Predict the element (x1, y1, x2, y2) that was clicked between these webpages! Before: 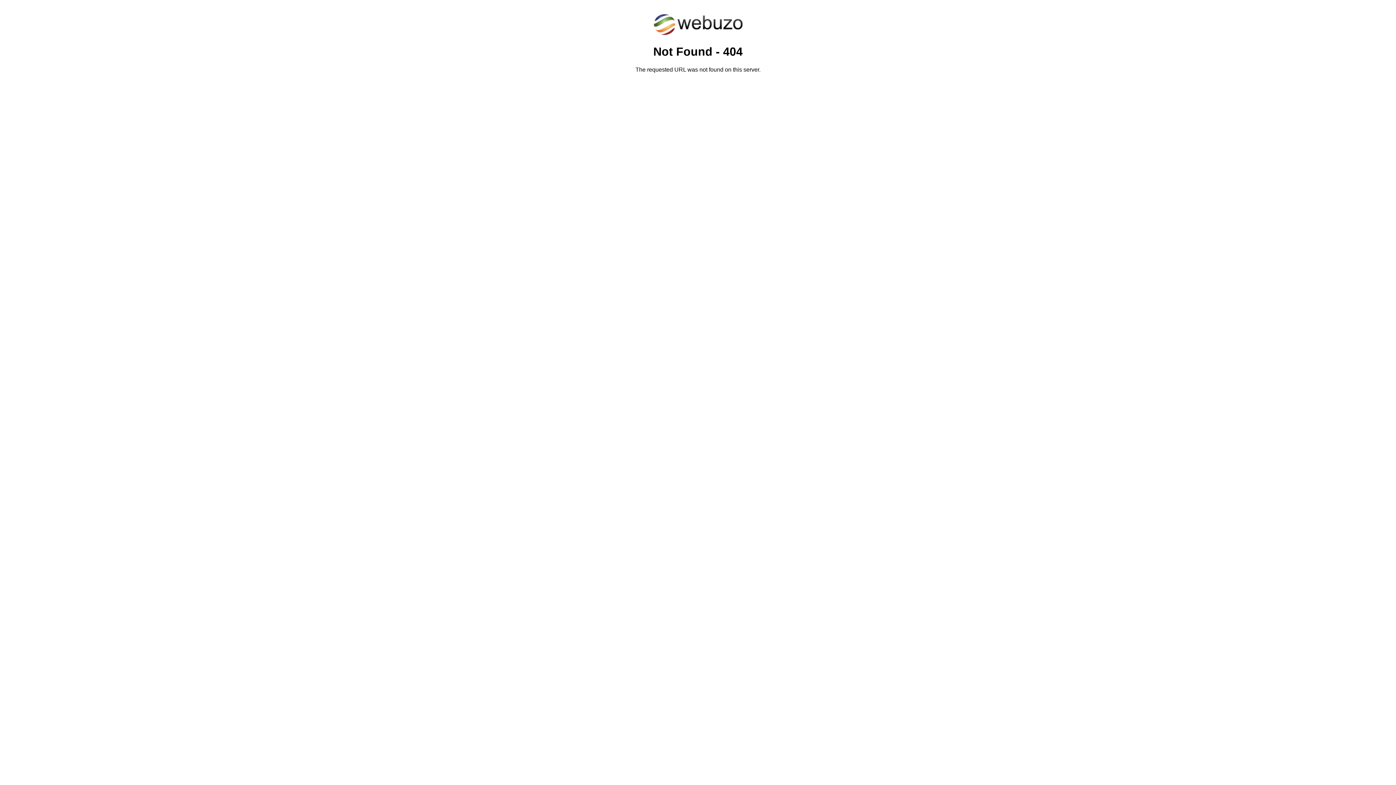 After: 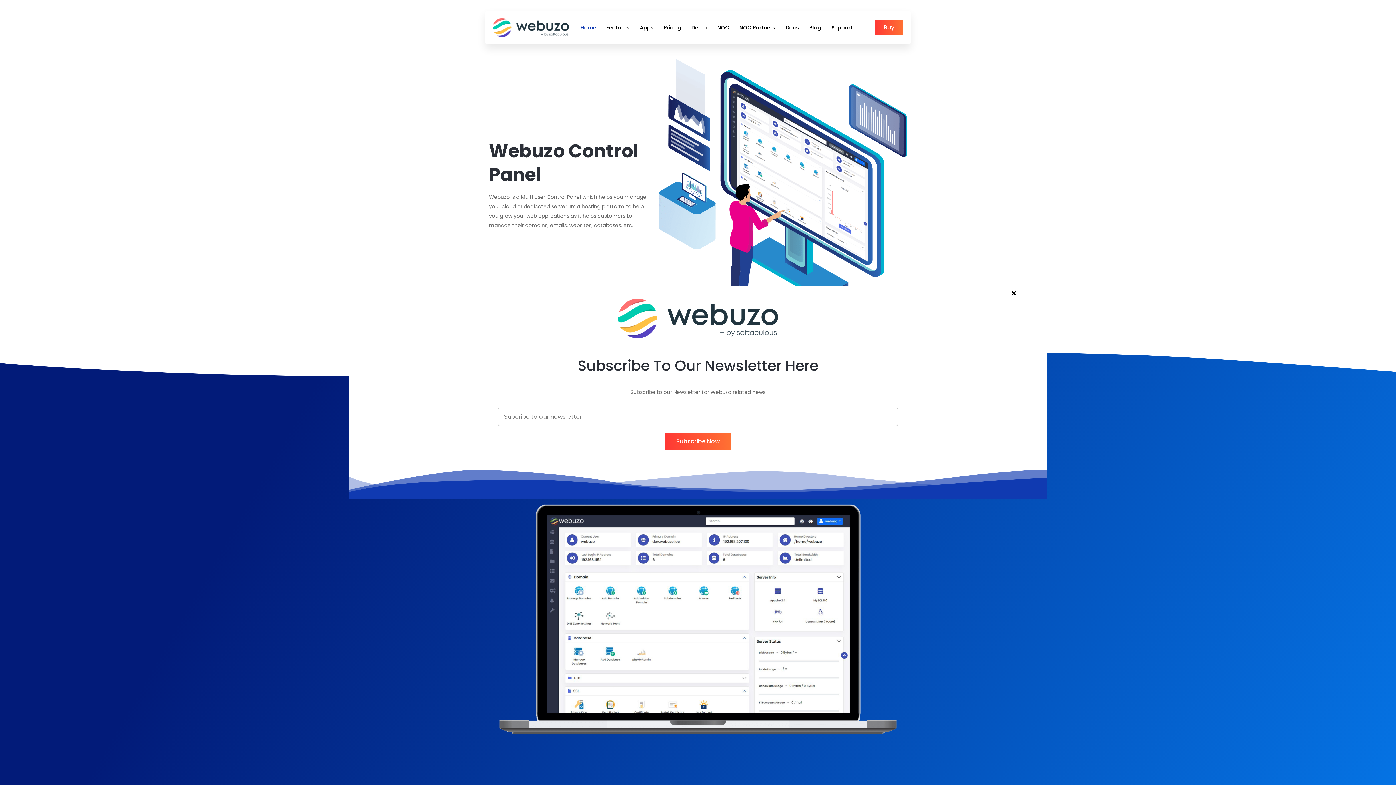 Action: bbox: (652, 30, 743, 37)